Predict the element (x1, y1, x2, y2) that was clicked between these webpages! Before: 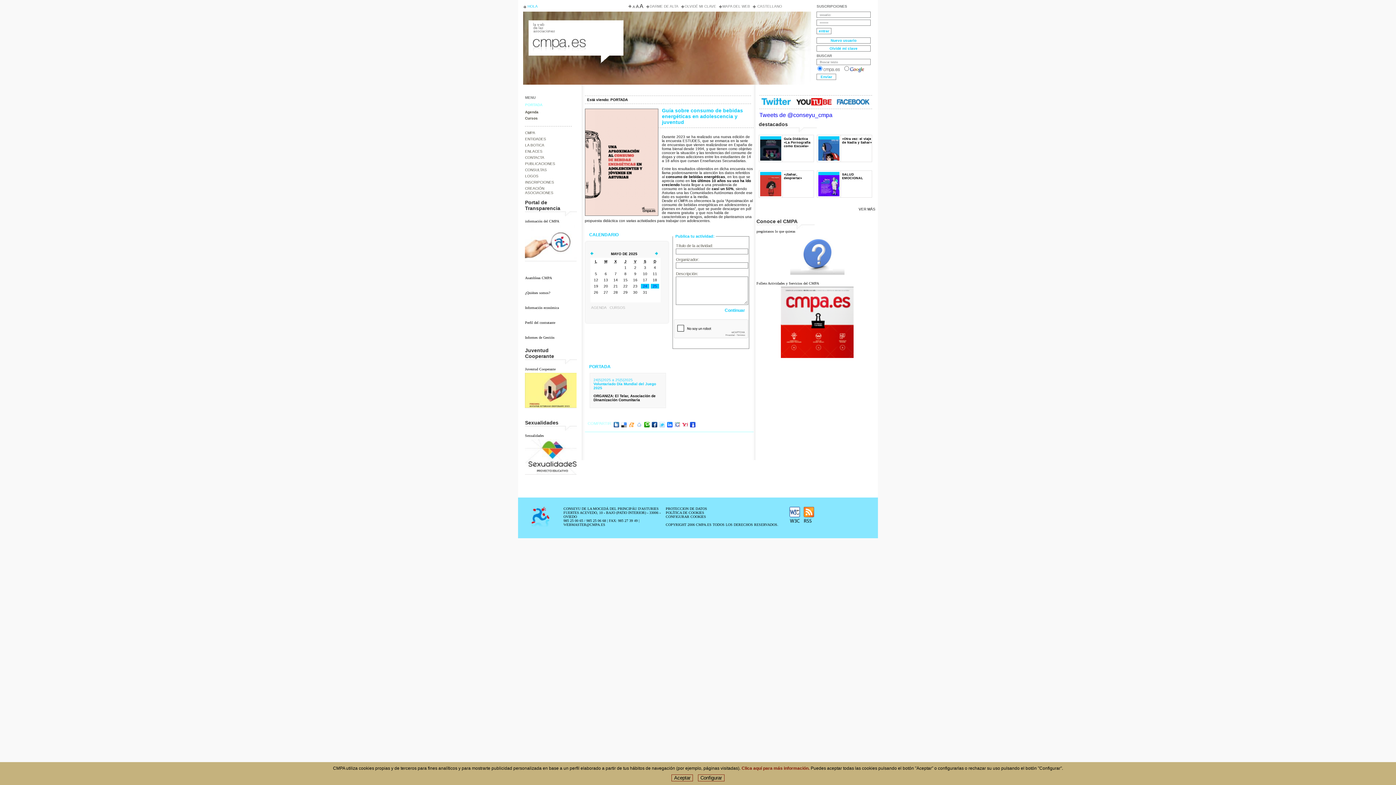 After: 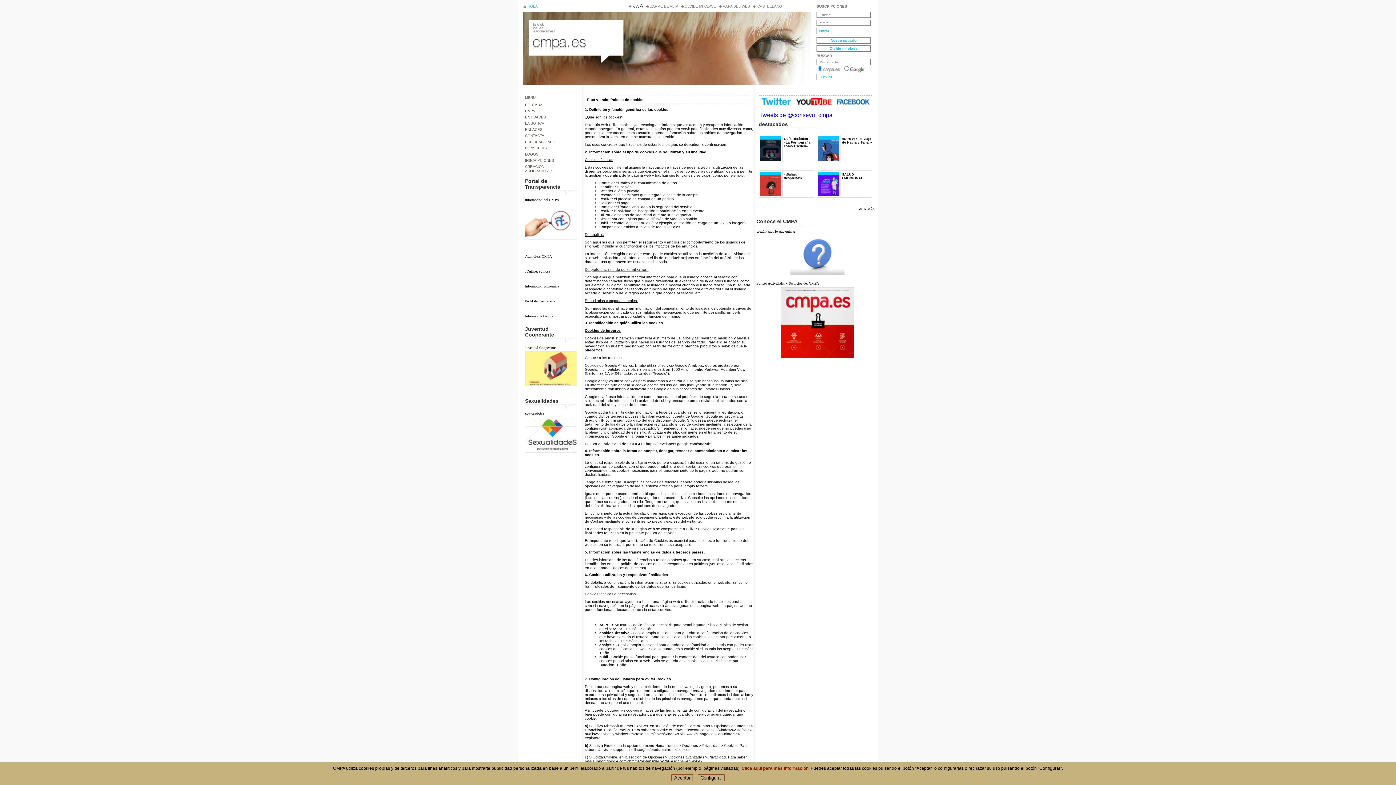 Action: label: Clica aquí para más información. bbox: (741, 766, 809, 771)